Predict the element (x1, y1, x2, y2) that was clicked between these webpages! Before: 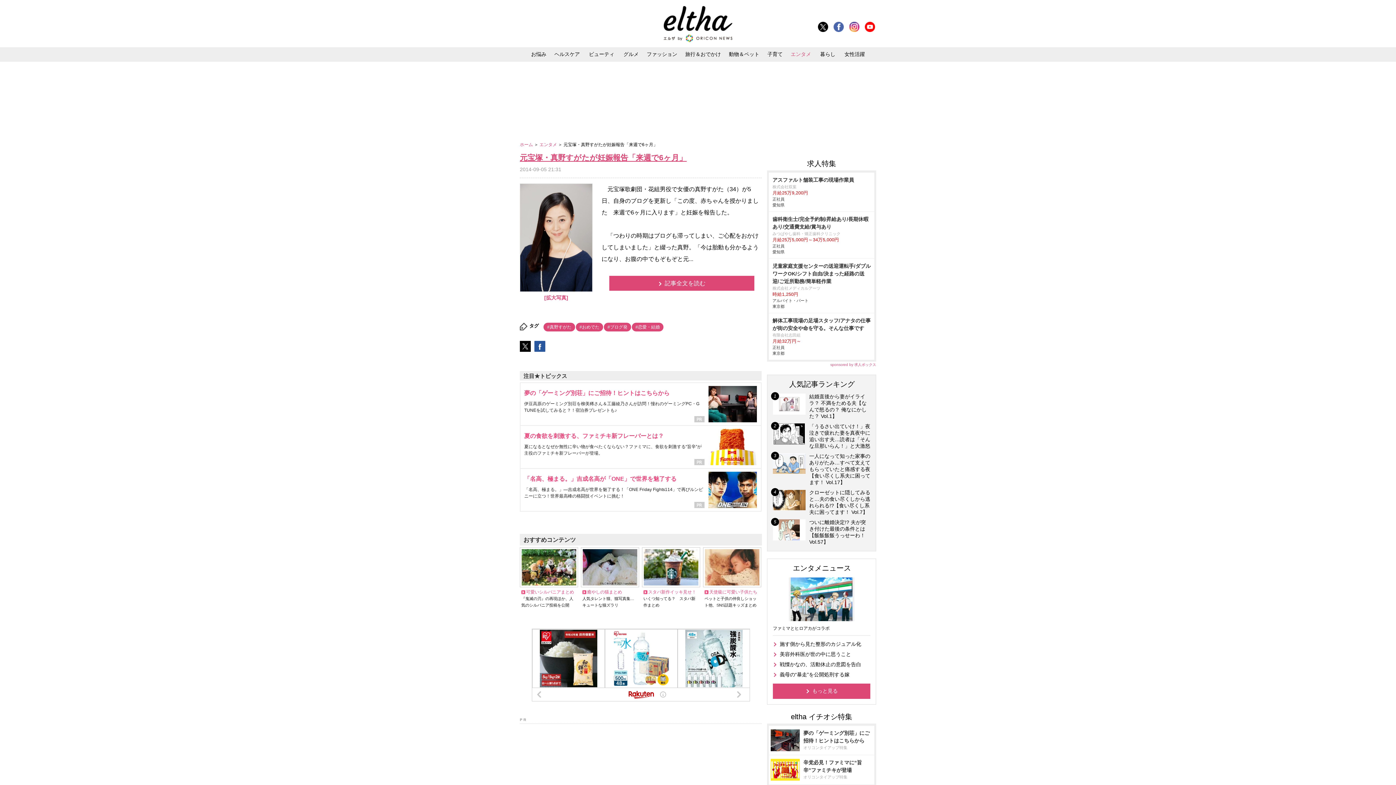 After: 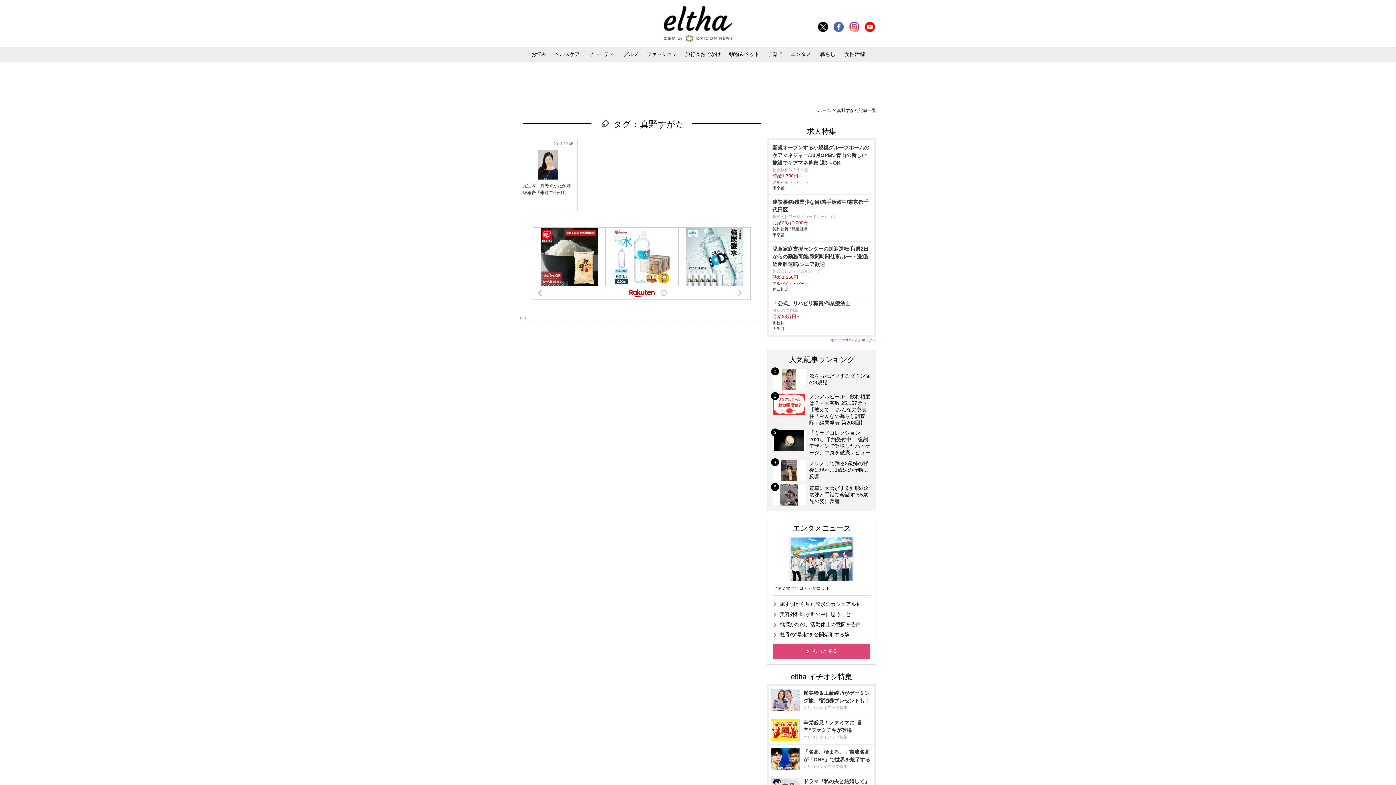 Action: bbox: (543, 323, 575, 331) label: #真野すがた